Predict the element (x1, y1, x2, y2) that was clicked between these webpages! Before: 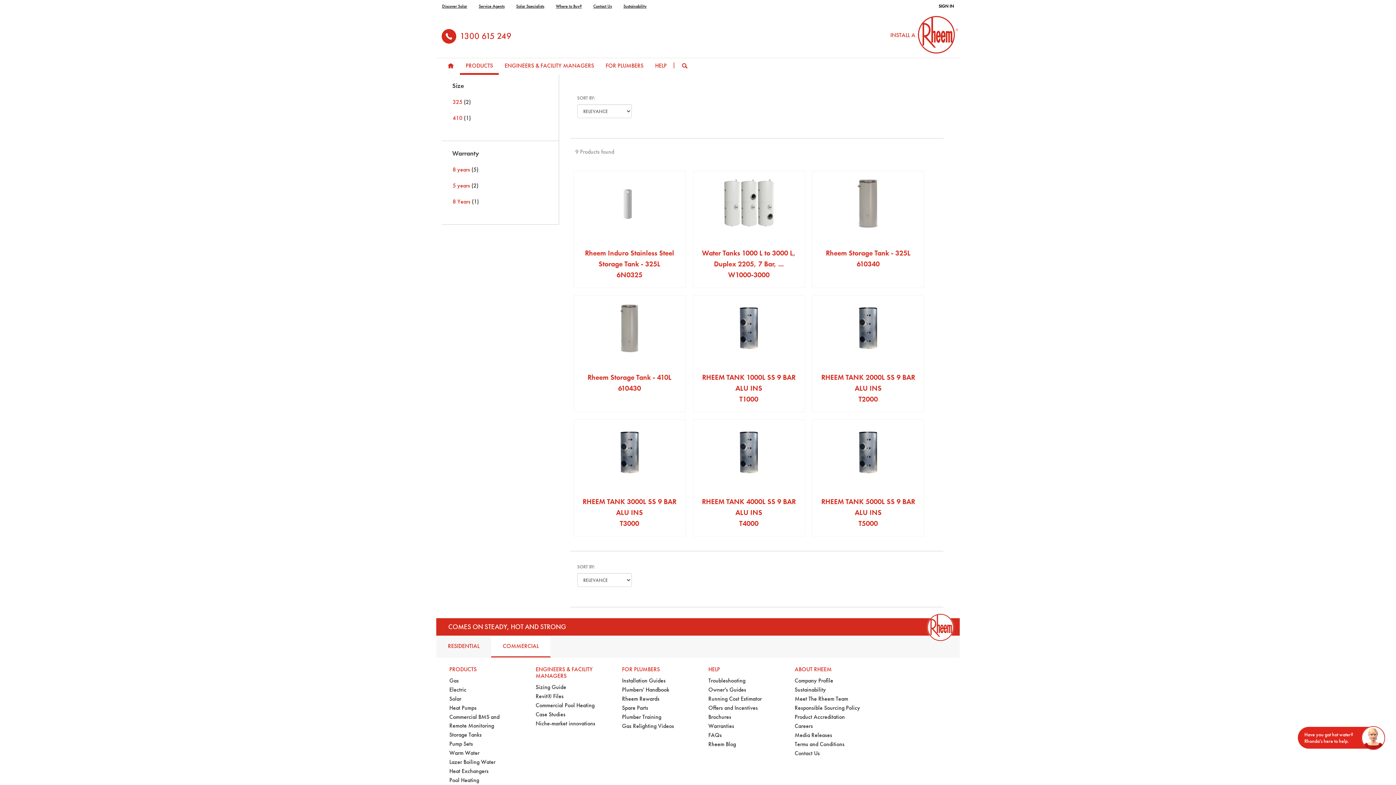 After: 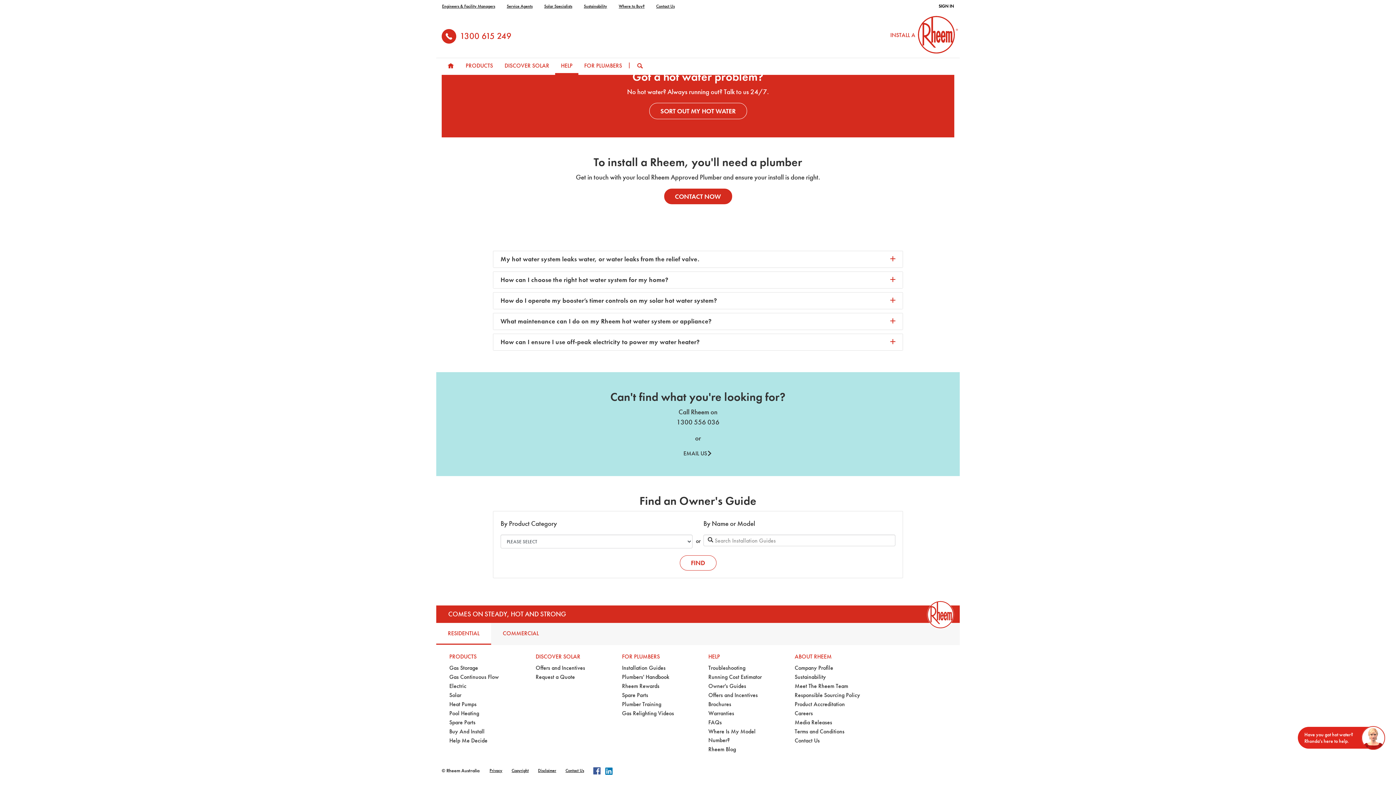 Action: label: Owner's Guides bbox: (708, 686, 746, 693)